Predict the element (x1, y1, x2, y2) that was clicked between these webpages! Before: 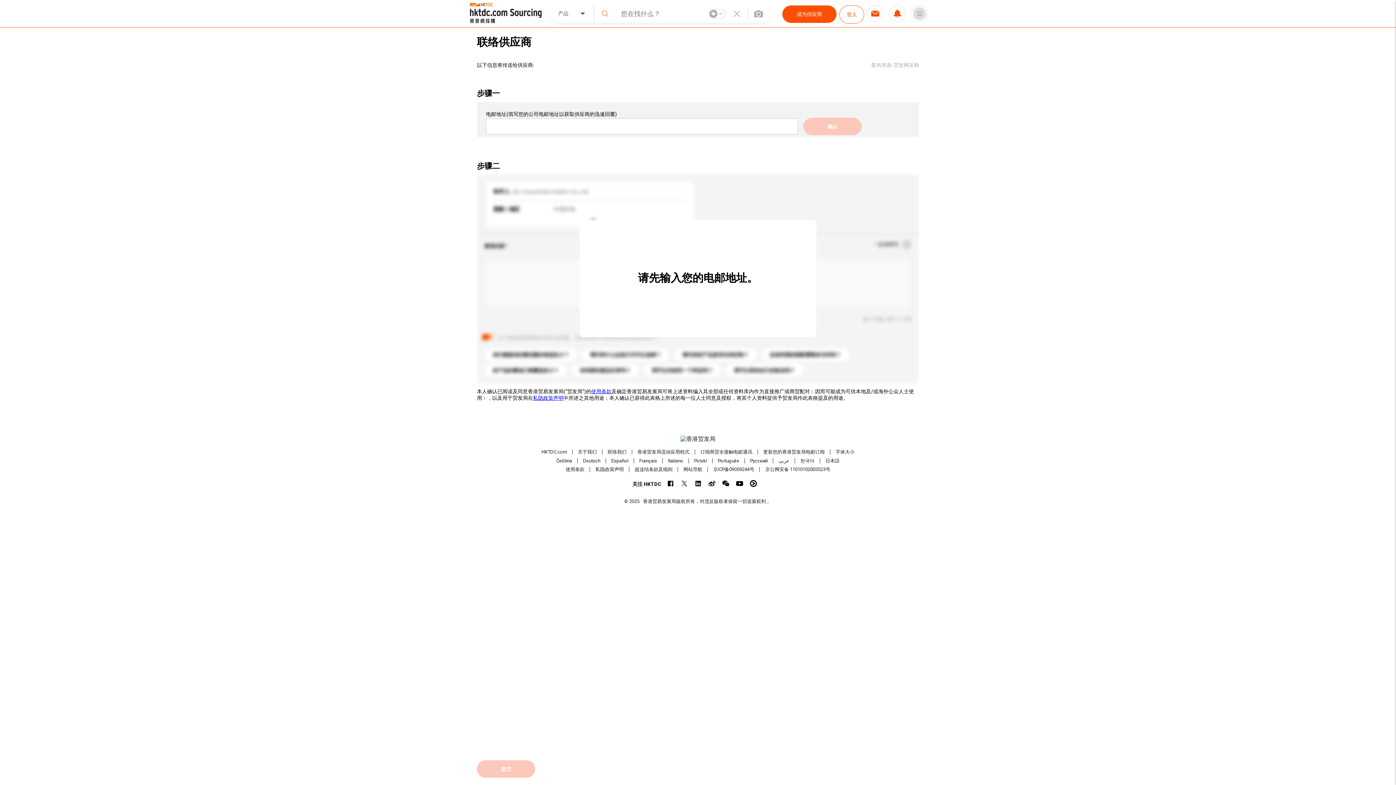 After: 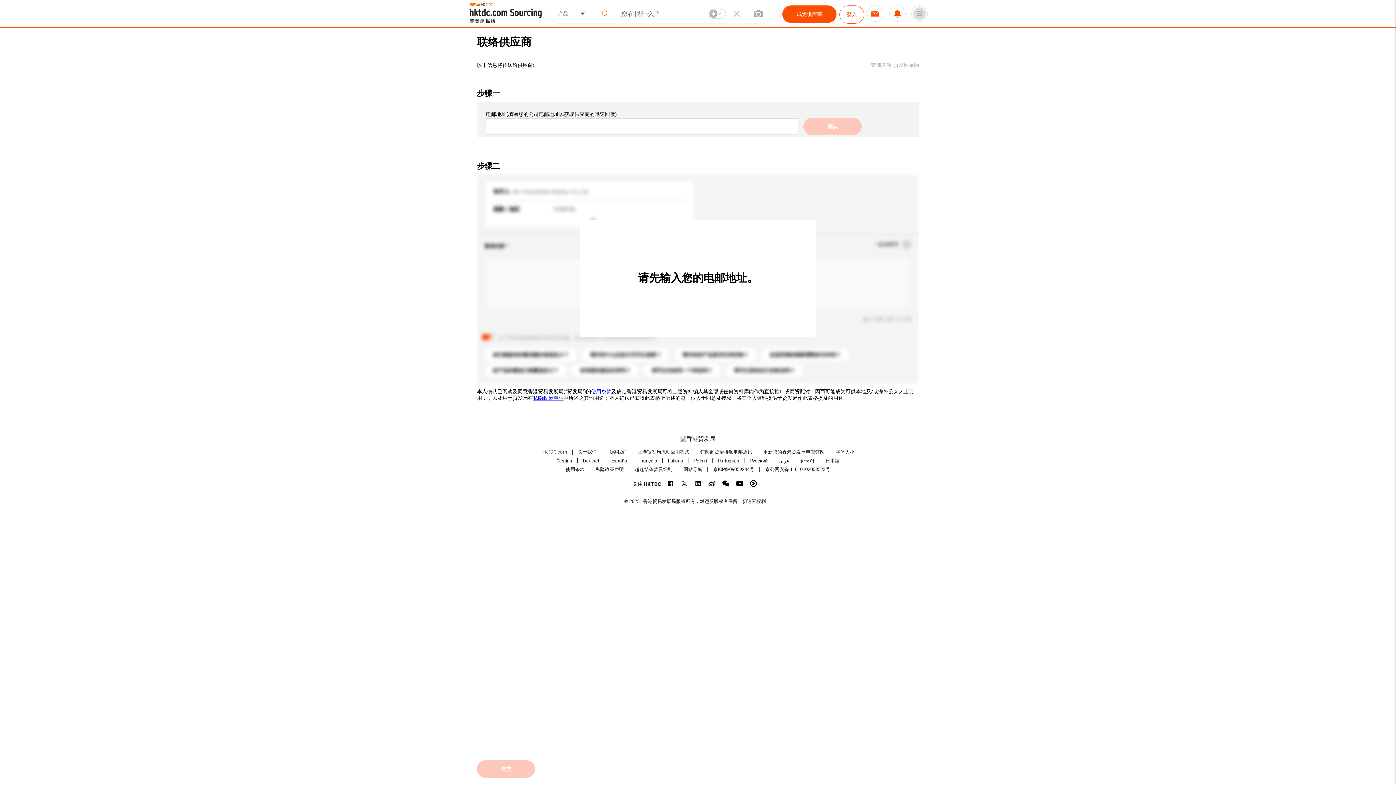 Action: bbox: (541, 449, 567, 454) label: HKTDC.com